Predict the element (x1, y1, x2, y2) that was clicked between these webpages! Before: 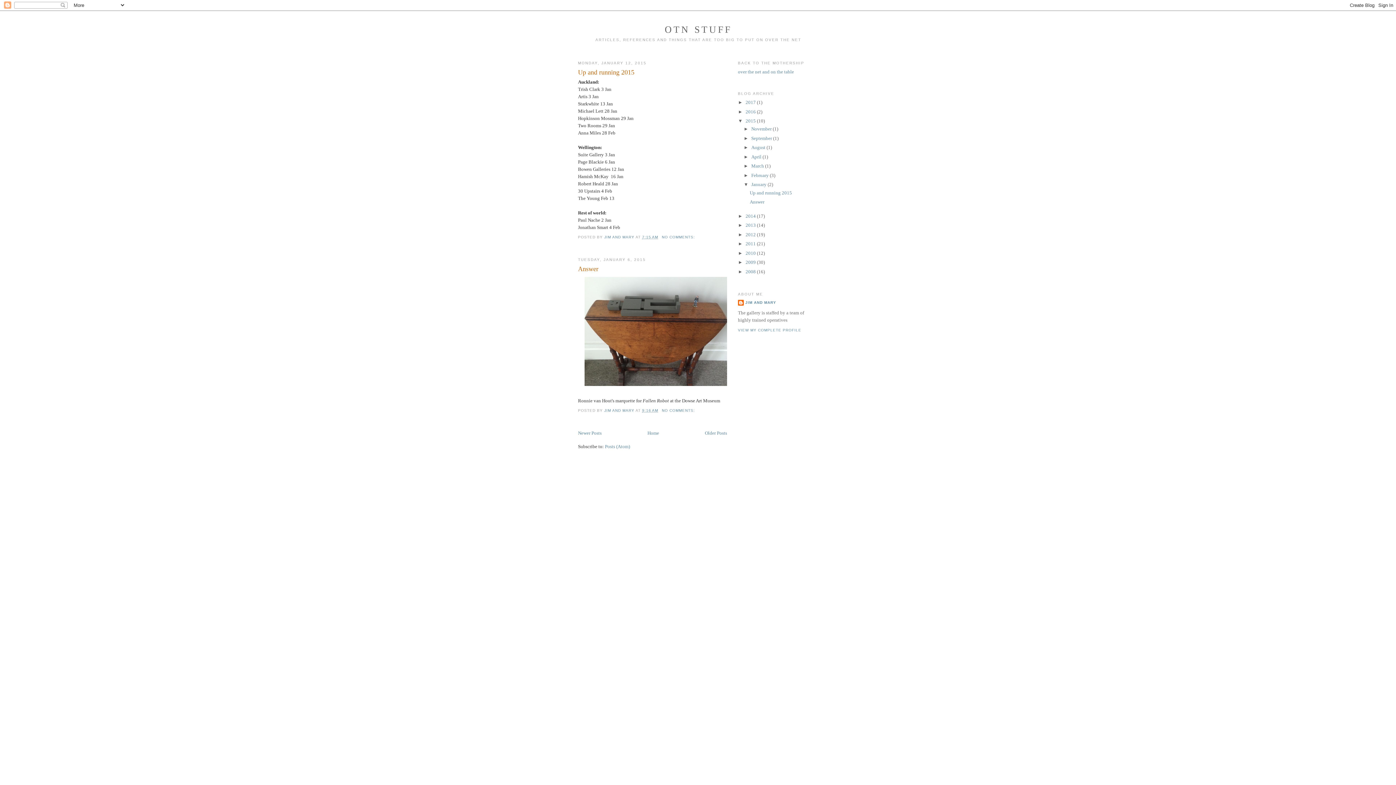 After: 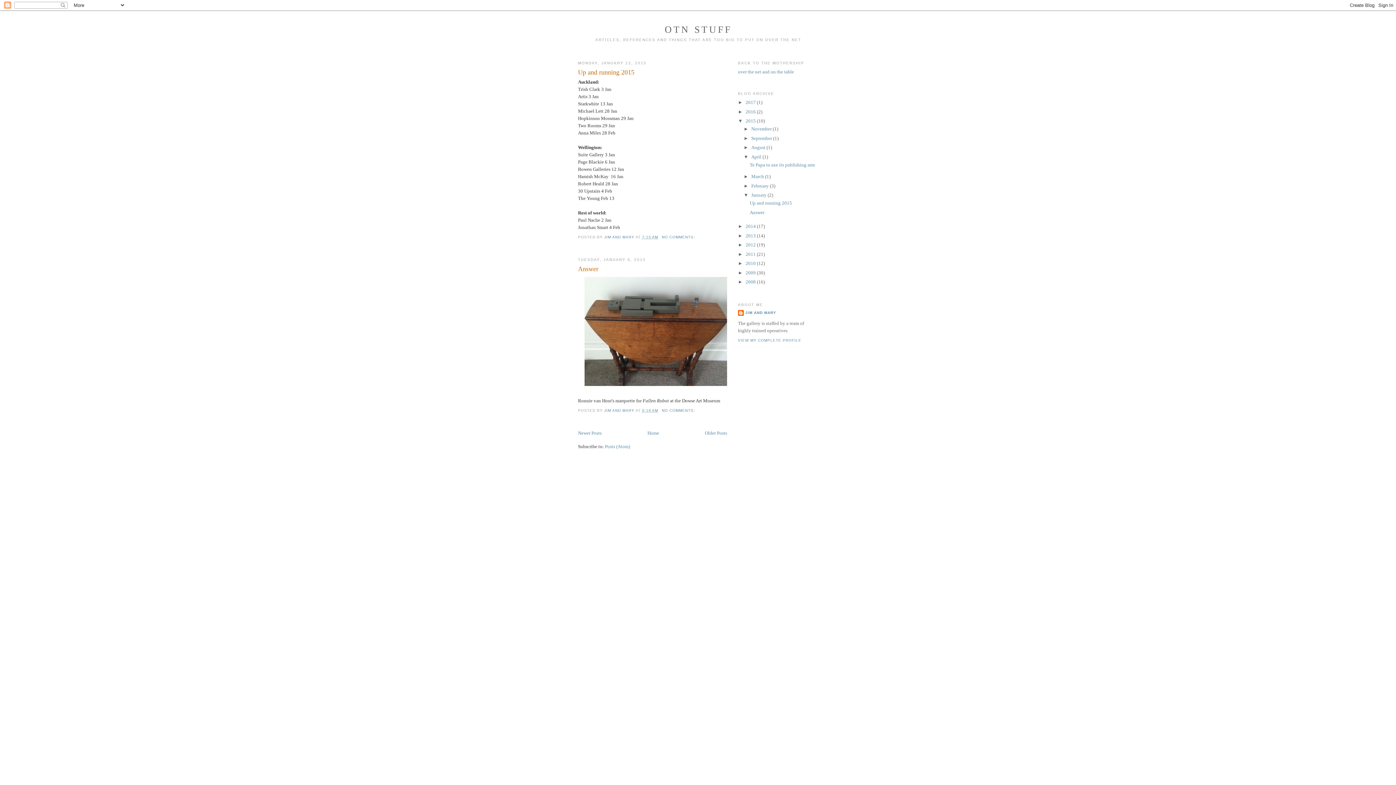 Action: label: ►   bbox: (743, 154, 751, 159)